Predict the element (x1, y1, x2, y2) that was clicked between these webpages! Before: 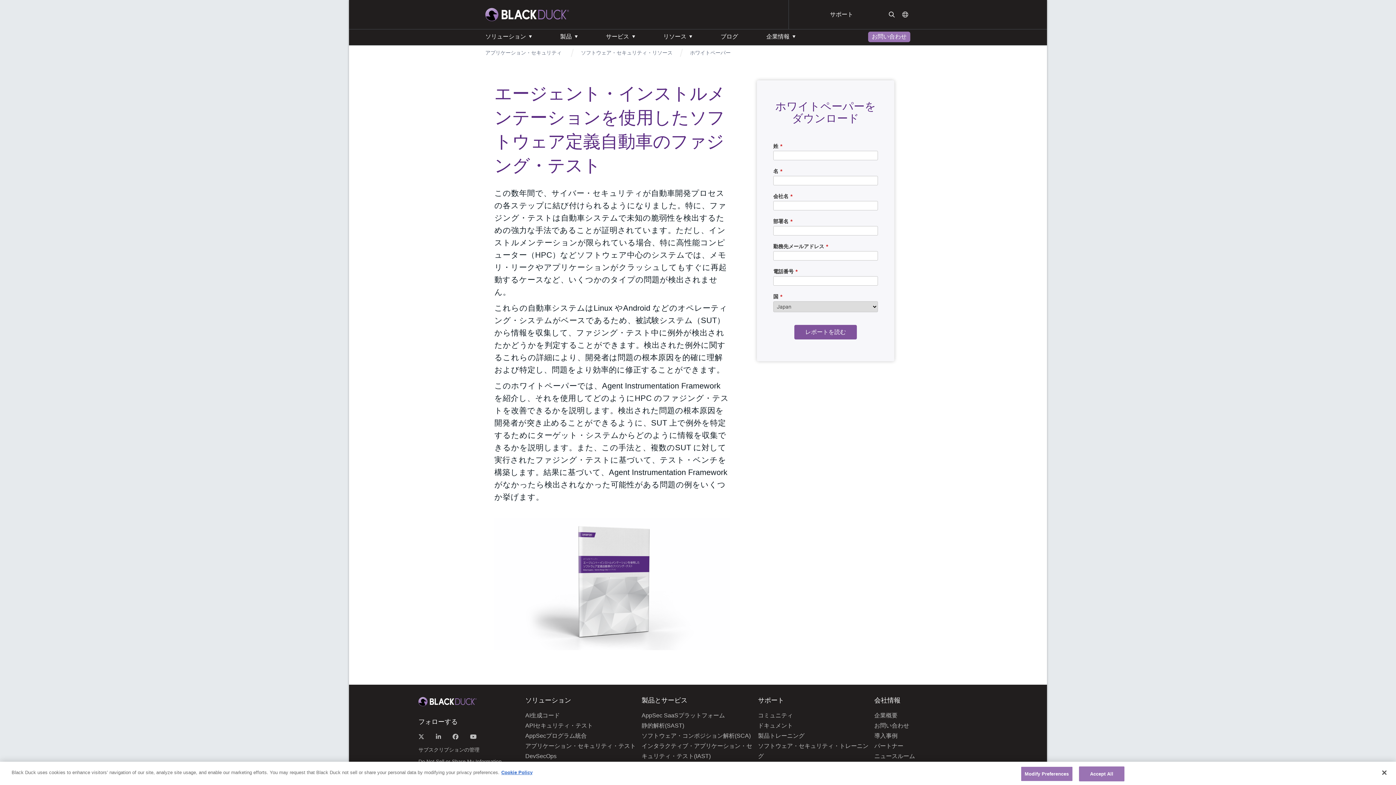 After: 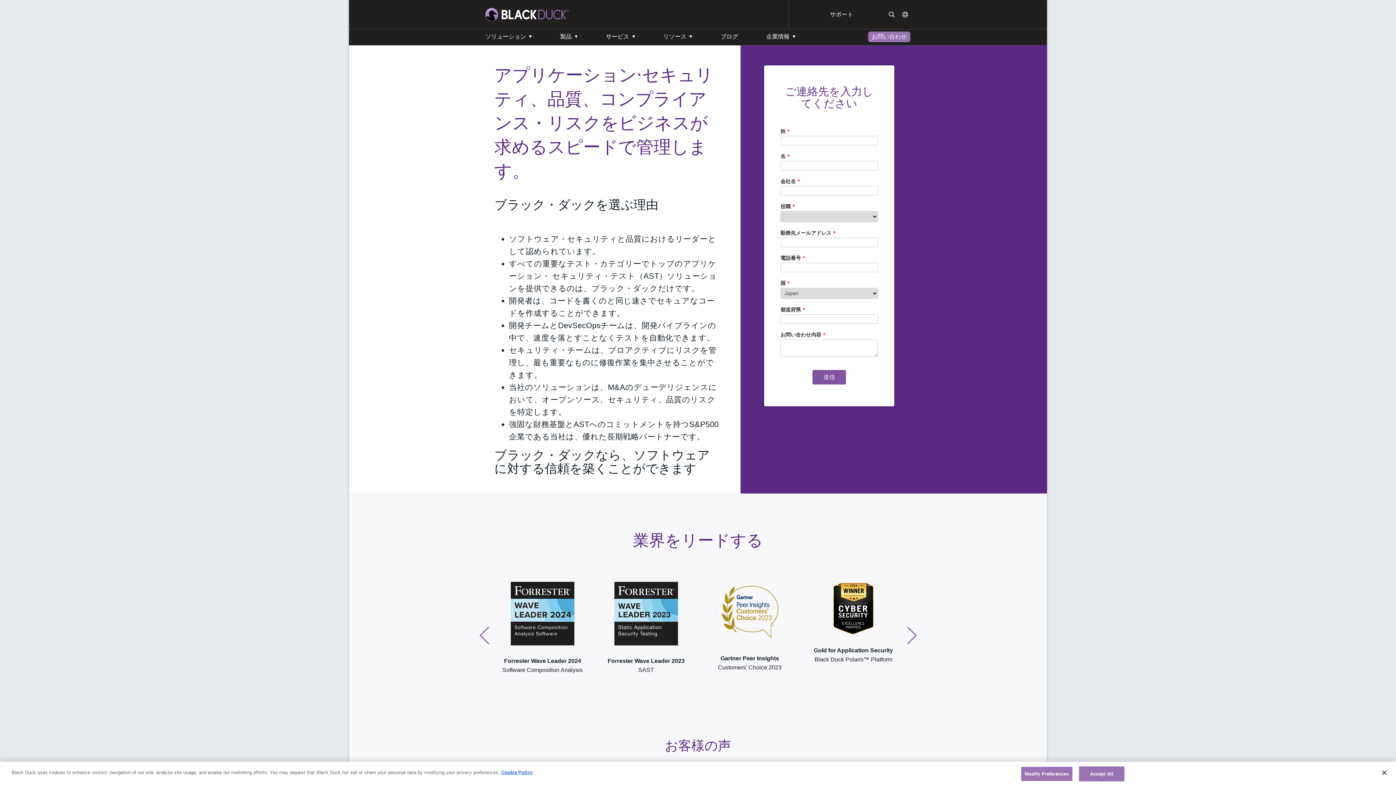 Action: label: お問い合わせ bbox: (868, 31, 910, 42)